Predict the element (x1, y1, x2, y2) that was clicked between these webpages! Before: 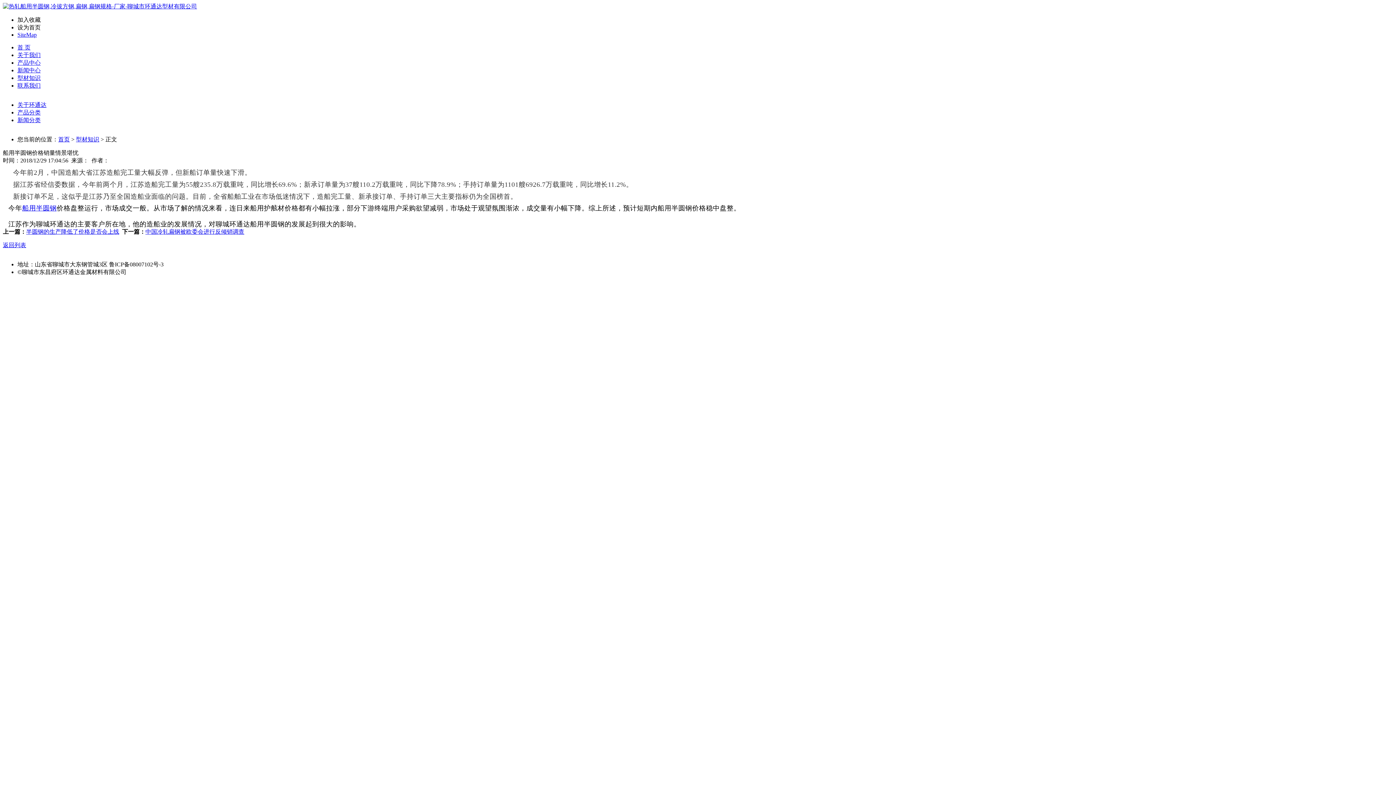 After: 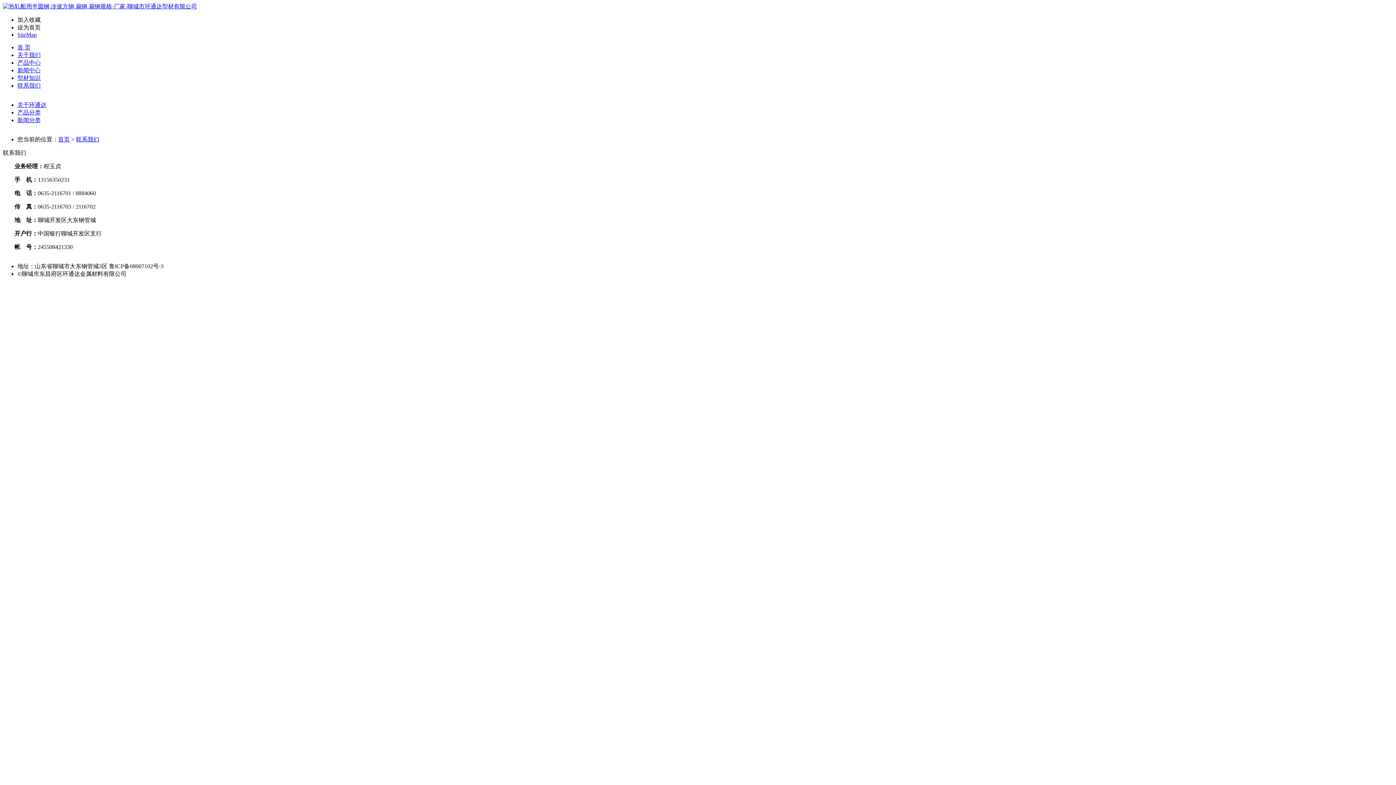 Action: bbox: (17, 82, 40, 88) label: 联系我们